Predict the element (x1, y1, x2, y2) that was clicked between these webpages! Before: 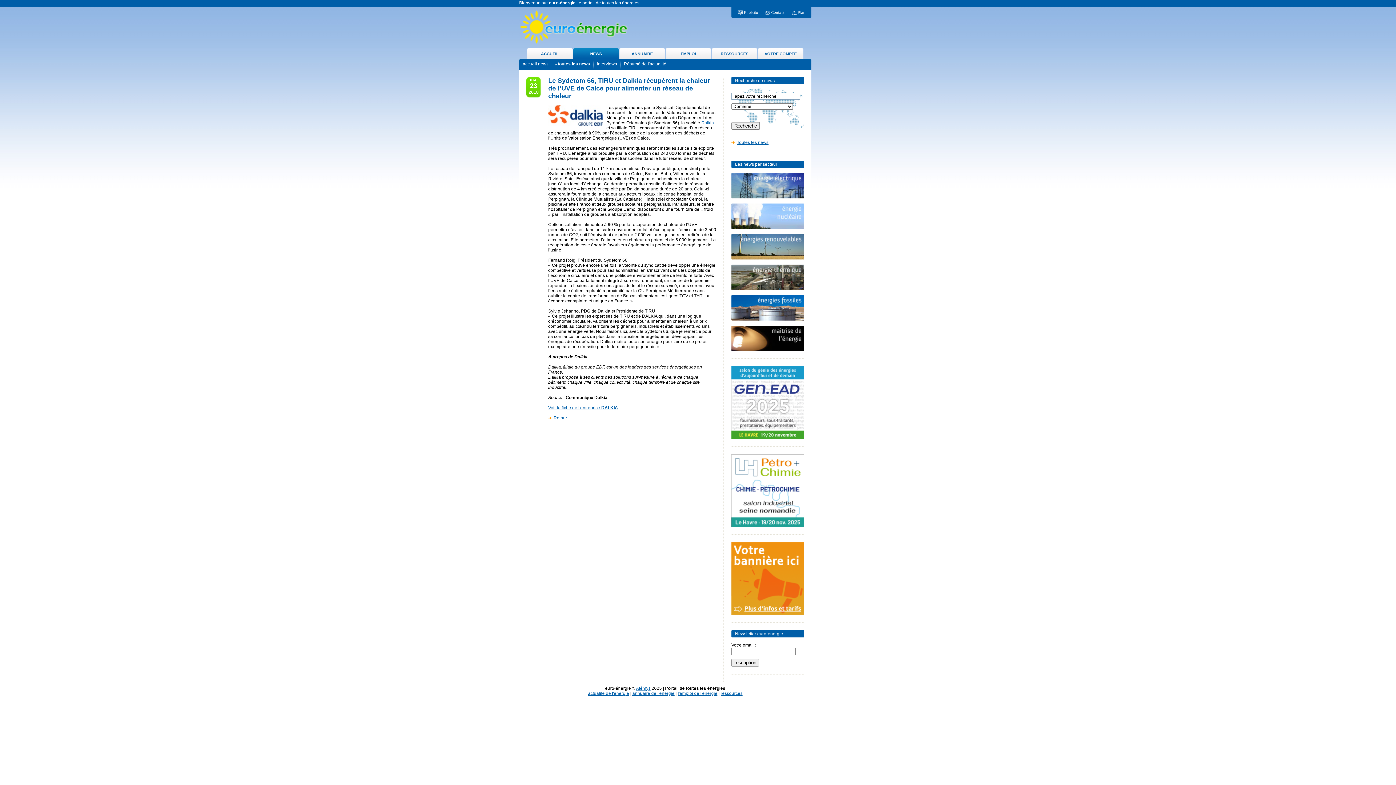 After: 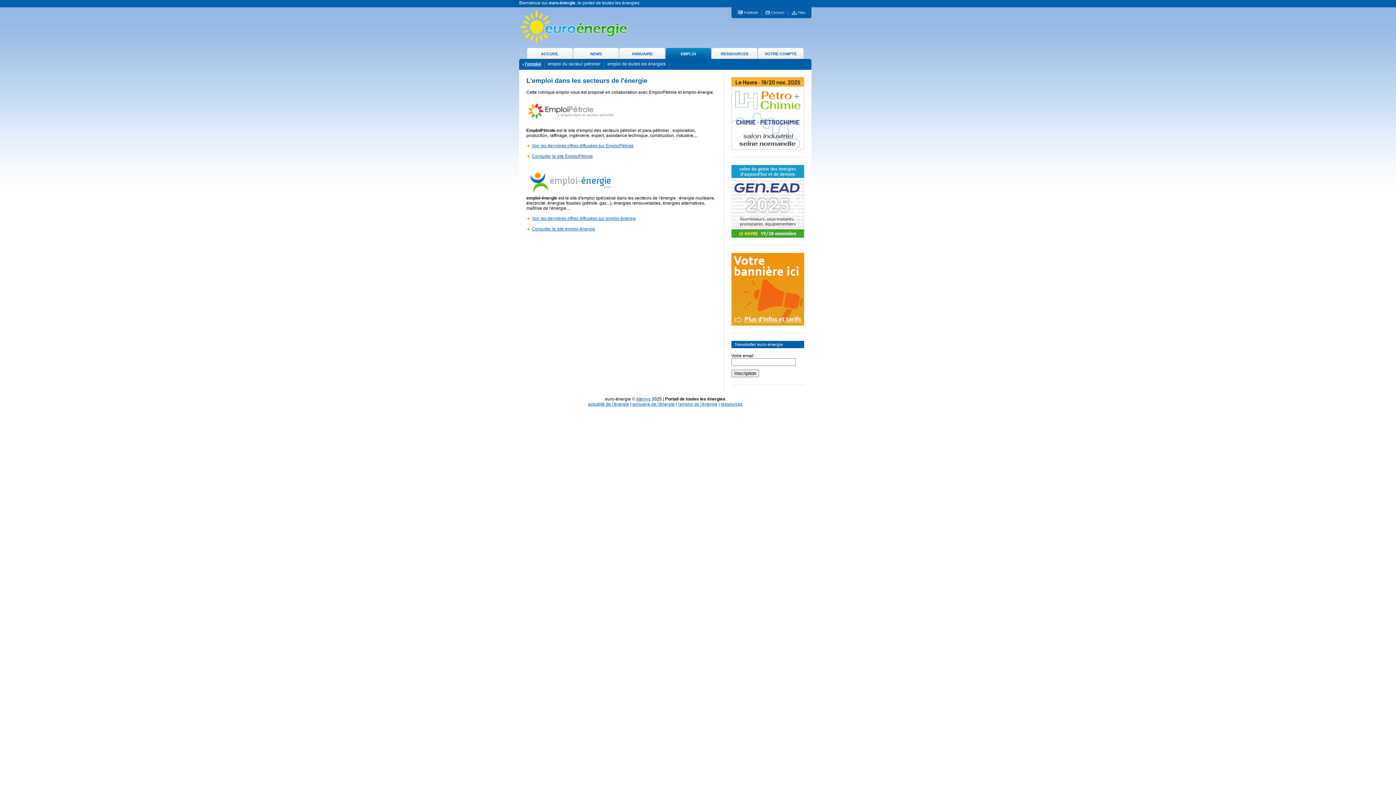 Action: bbox: (678, 691, 717, 696) label: l'emploi de l'énergie